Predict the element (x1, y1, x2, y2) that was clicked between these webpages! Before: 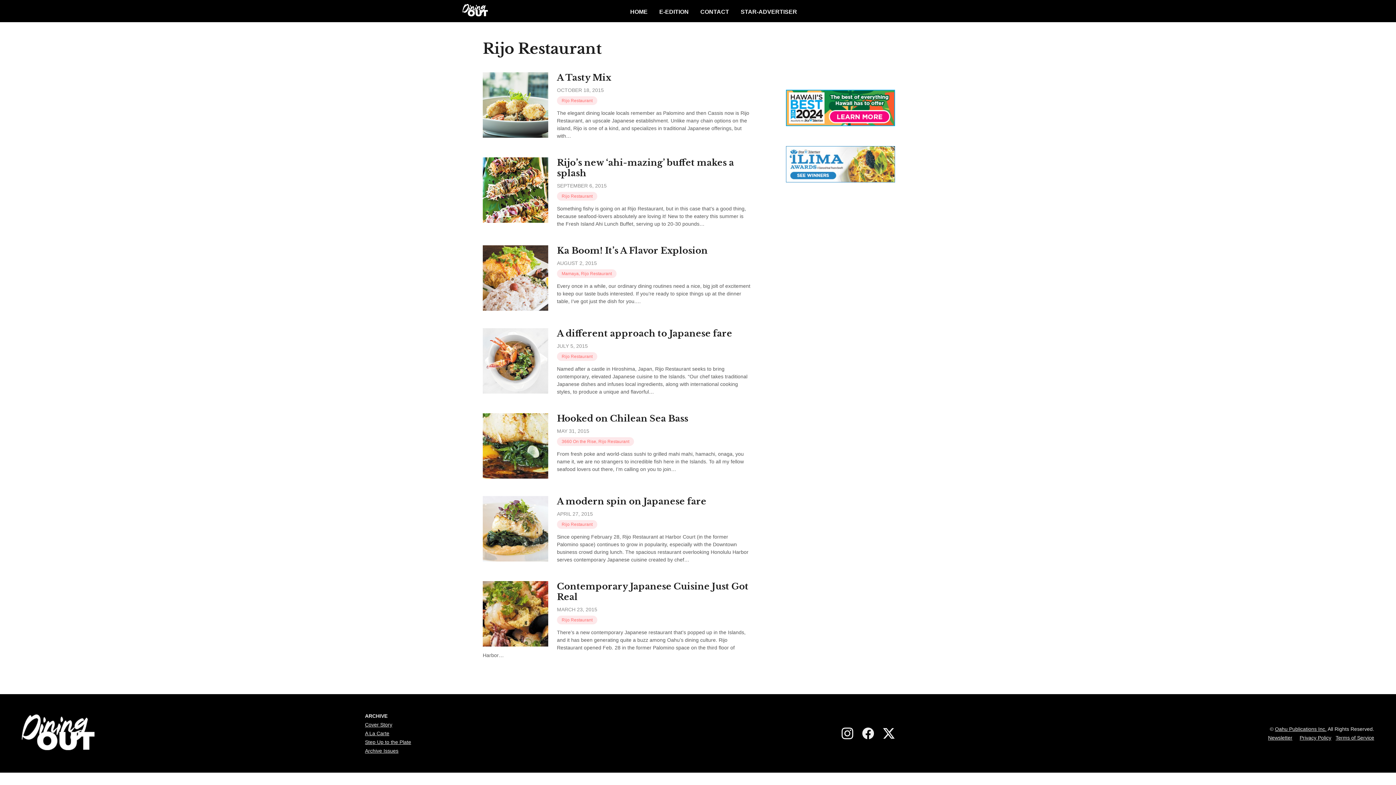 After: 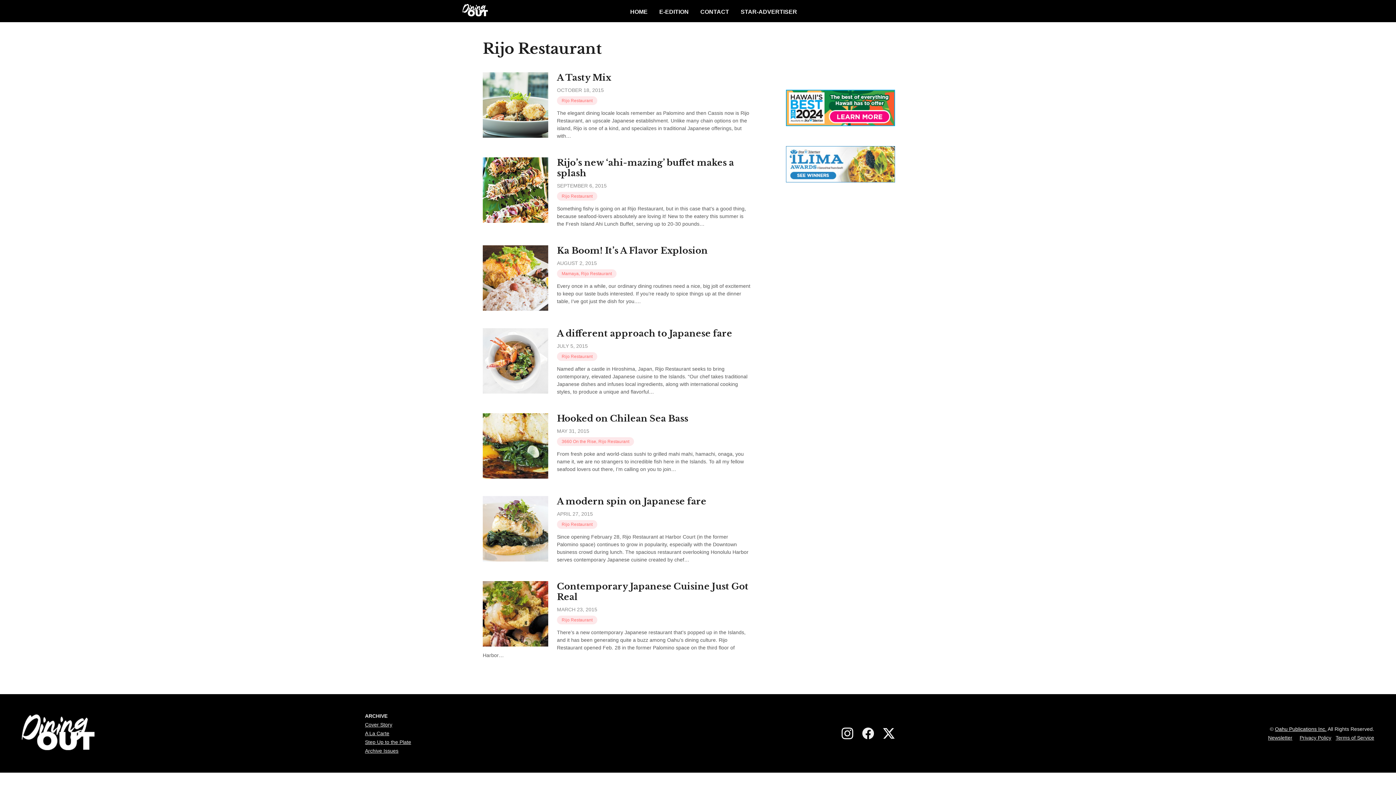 Action: bbox: (1275, 726, 1326, 732) label: Oahu Publications Inc.